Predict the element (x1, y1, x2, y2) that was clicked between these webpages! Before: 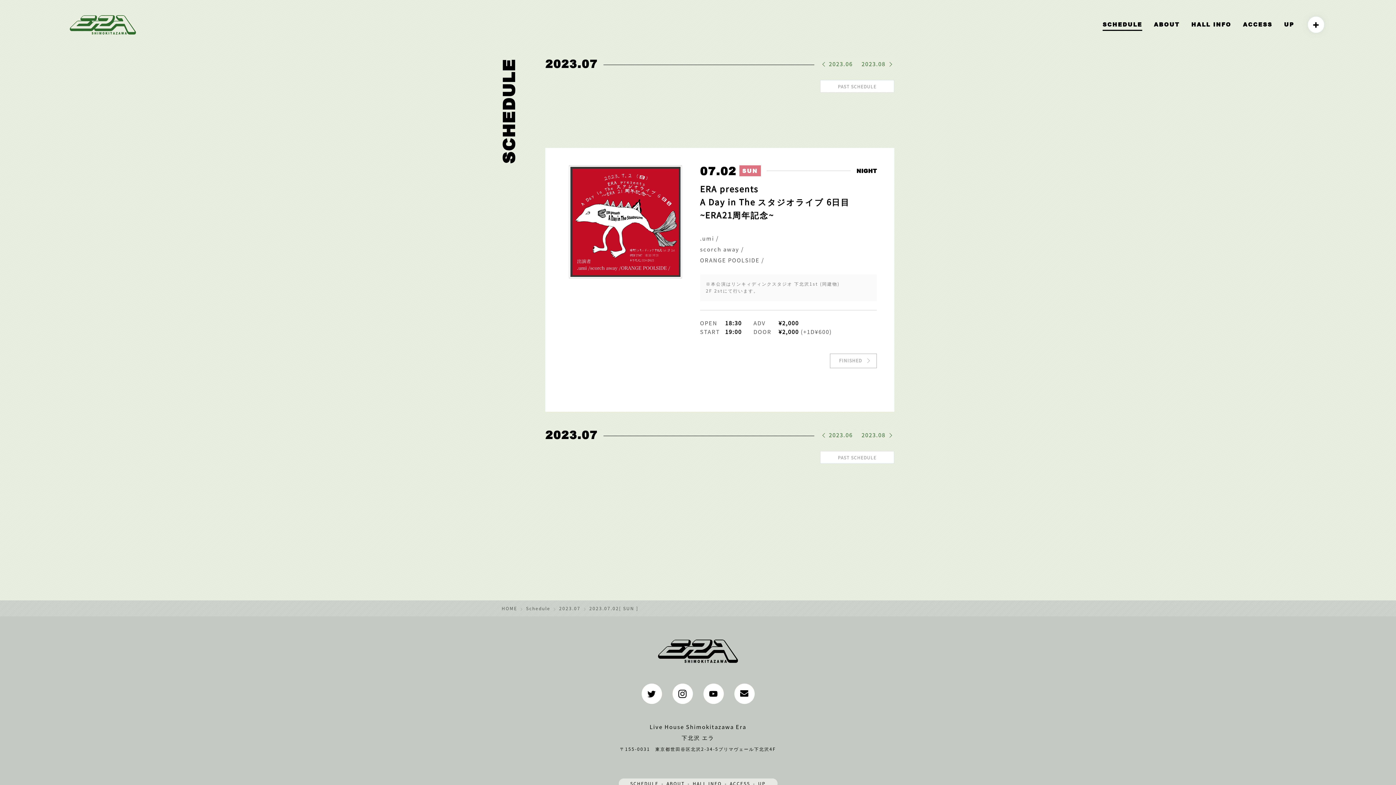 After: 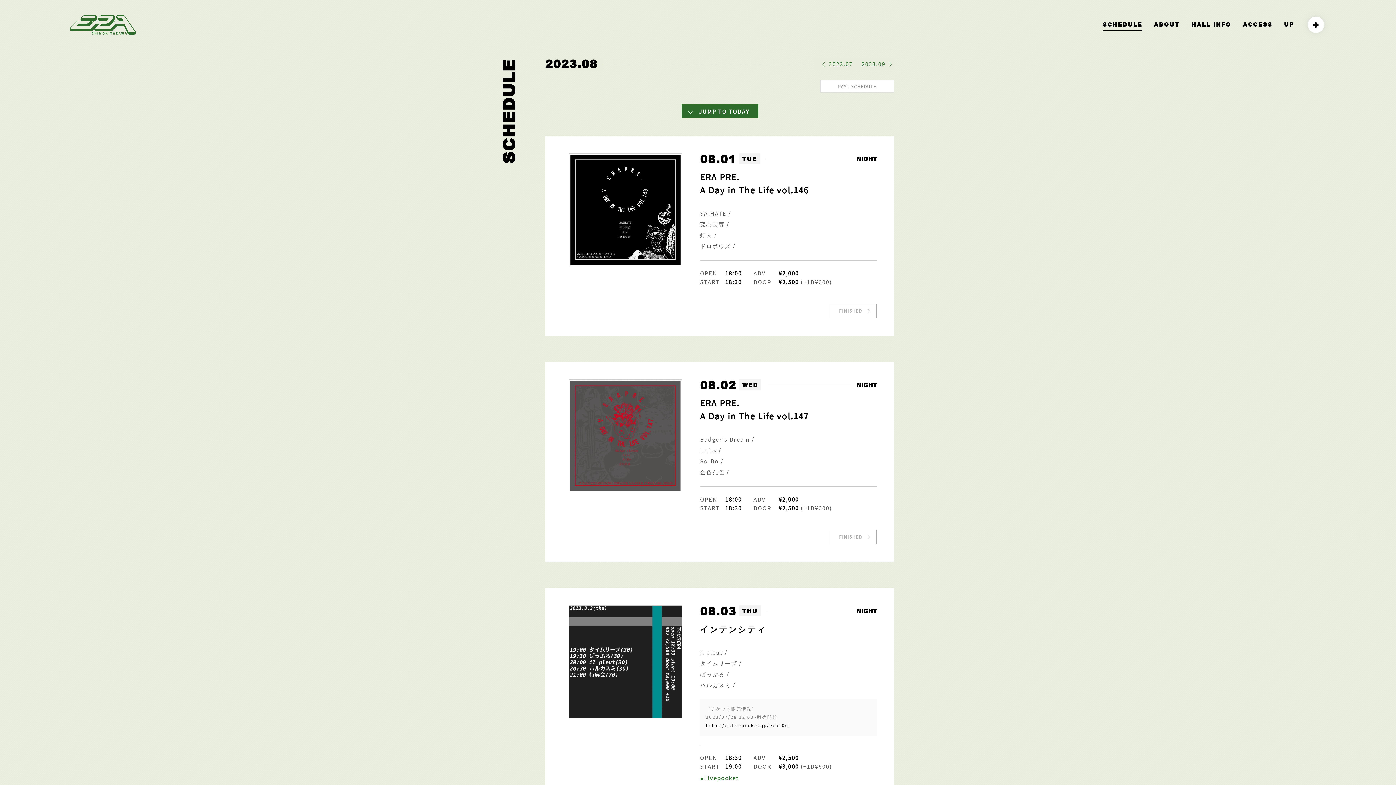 Action: label: 2023.08 bbox: (861, 429, 885, 441)